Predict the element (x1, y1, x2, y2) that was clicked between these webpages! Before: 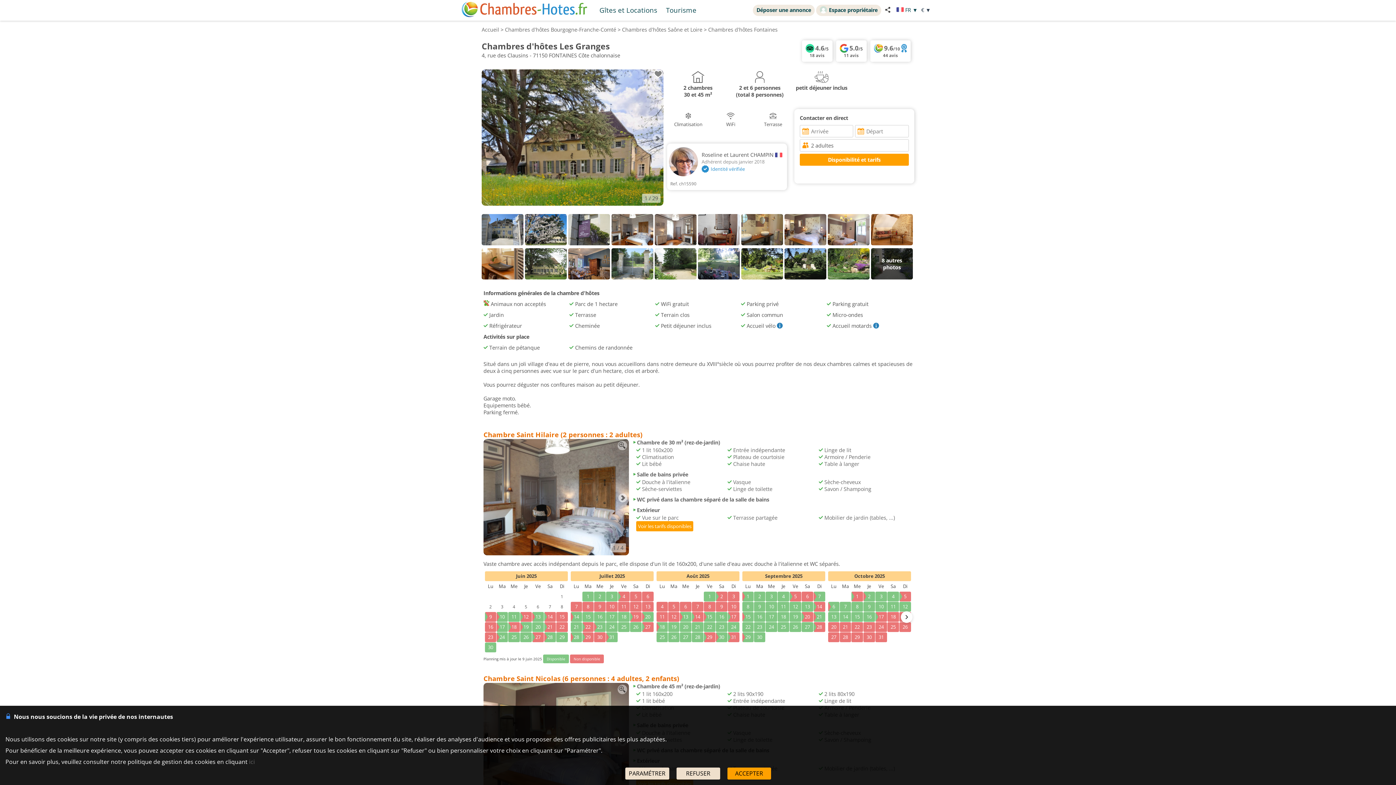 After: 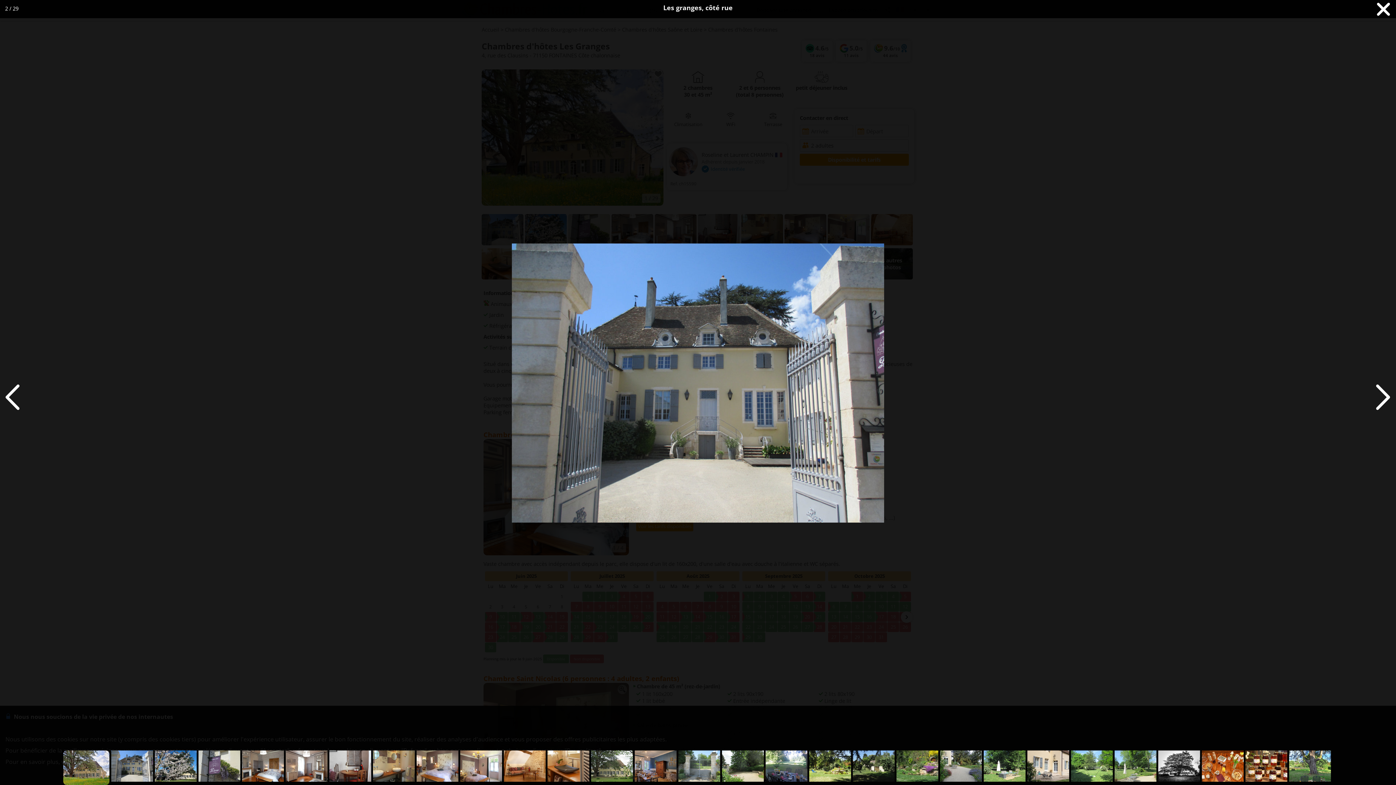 Action: bbox: (481, 241, 525, 248)